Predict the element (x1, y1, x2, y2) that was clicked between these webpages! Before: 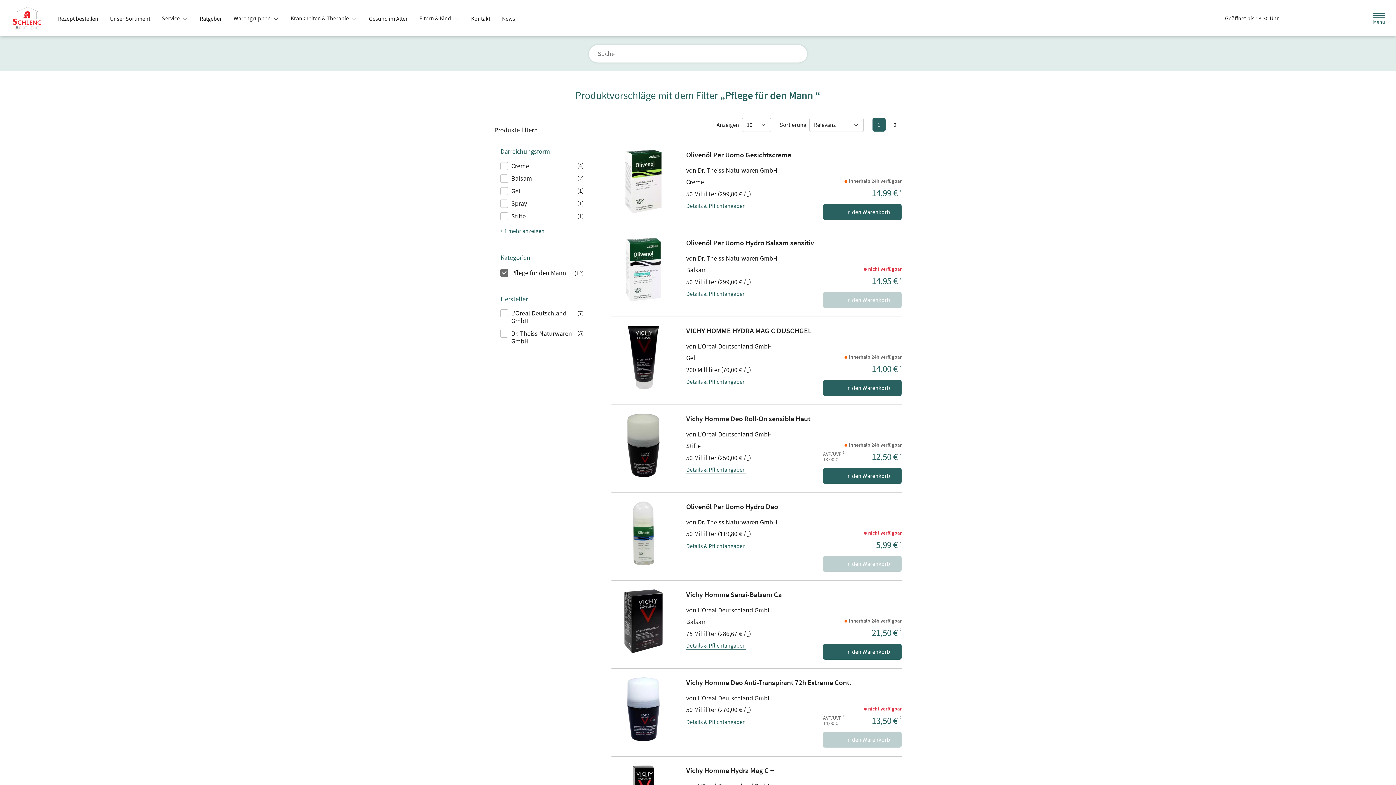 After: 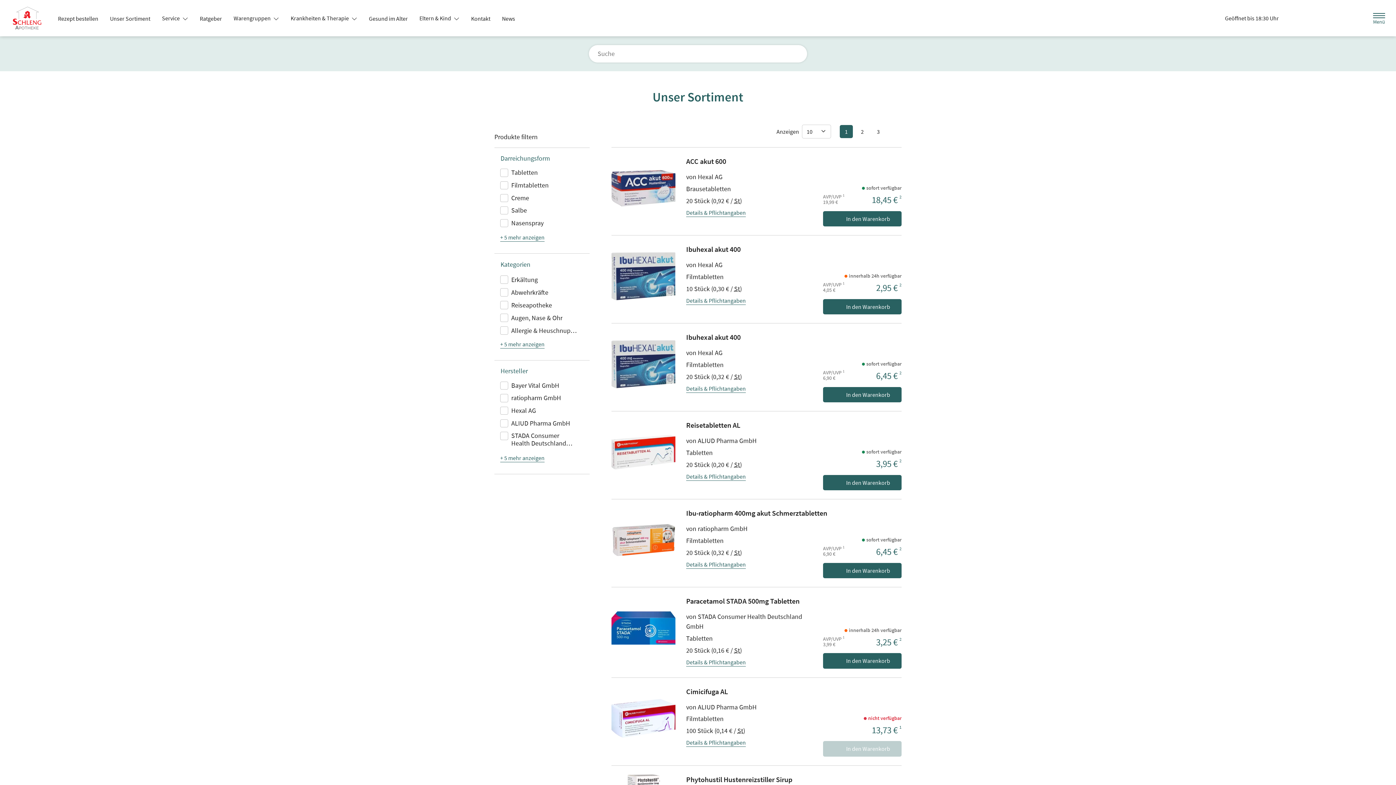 Action: bbox: (872, 118, 885, 131) label: 1